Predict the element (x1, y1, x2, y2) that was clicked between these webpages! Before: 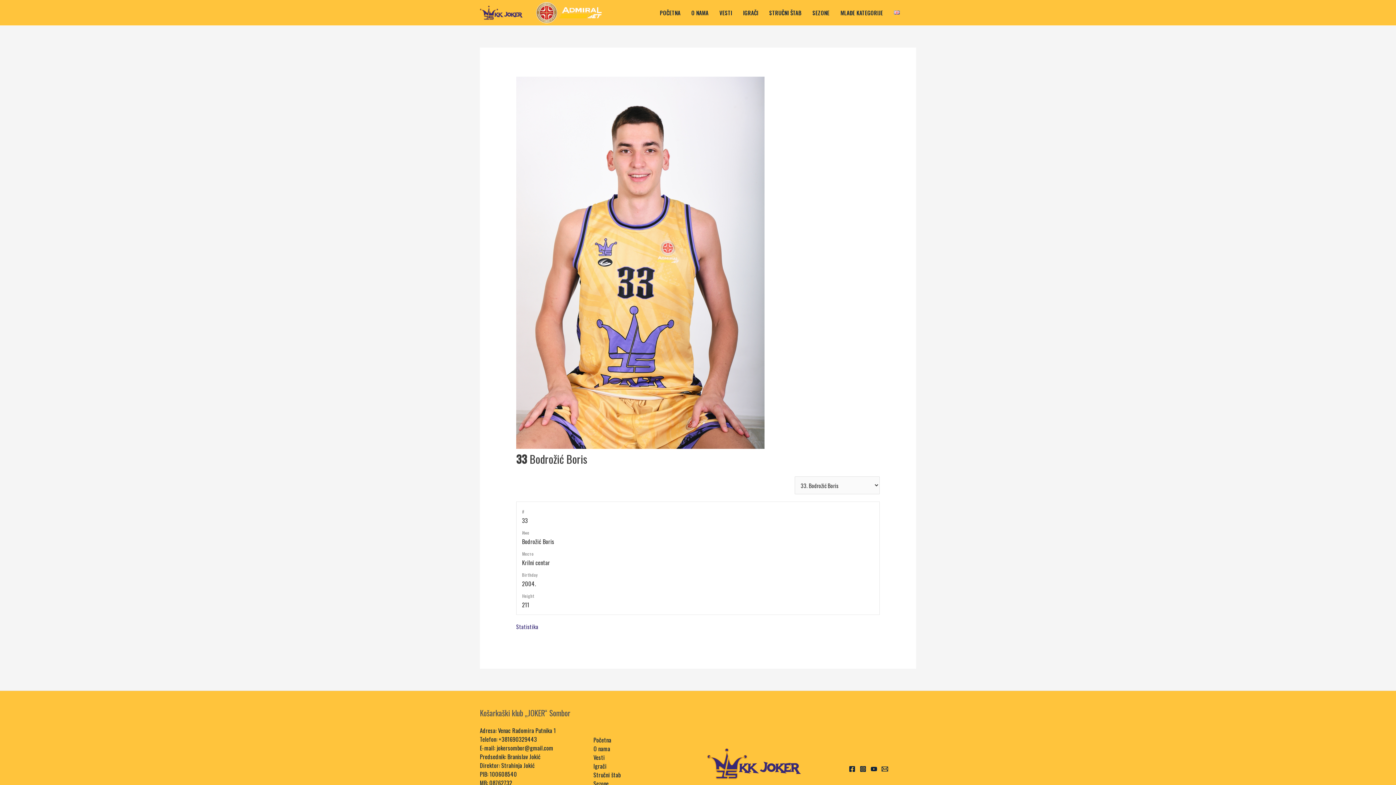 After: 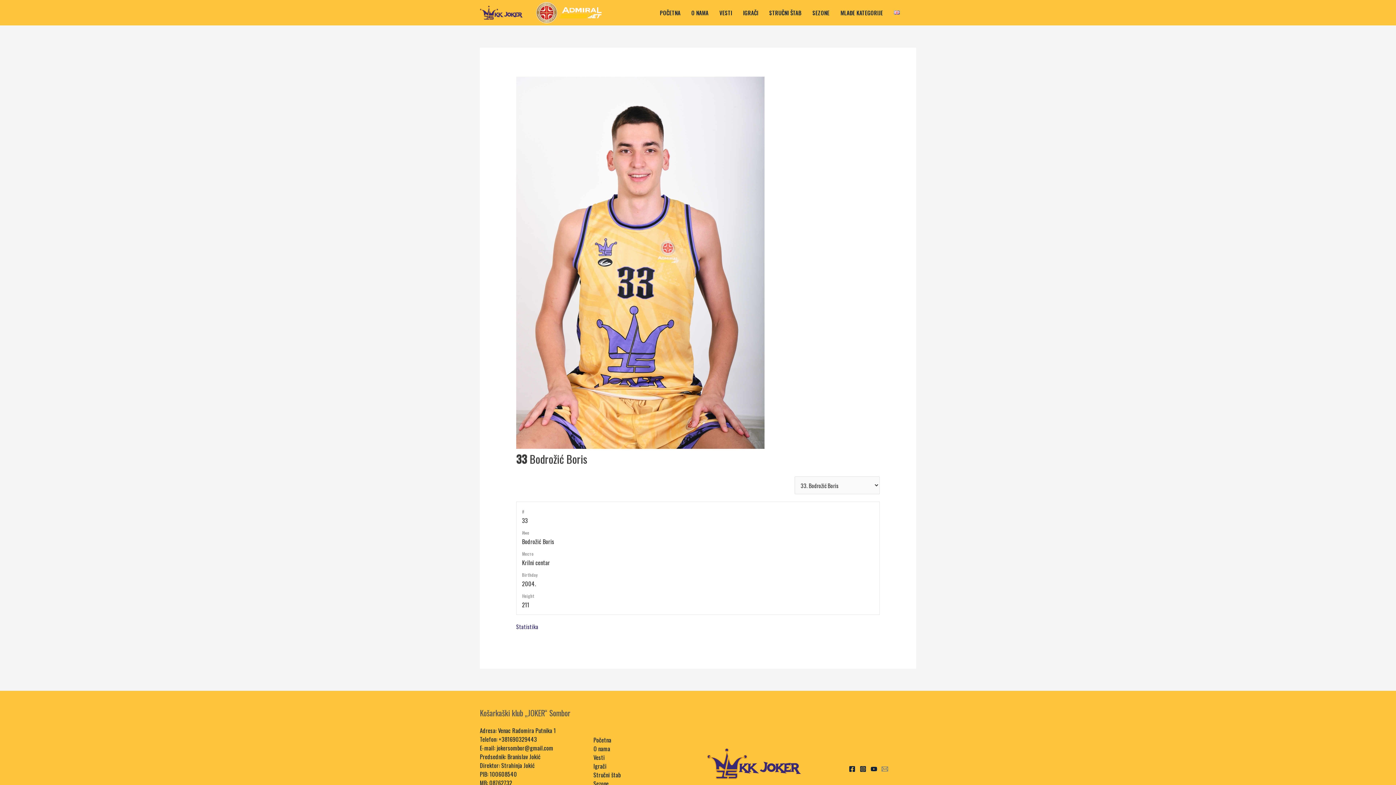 Action: bbox: (881, 766, 888, 772) label: Email 1